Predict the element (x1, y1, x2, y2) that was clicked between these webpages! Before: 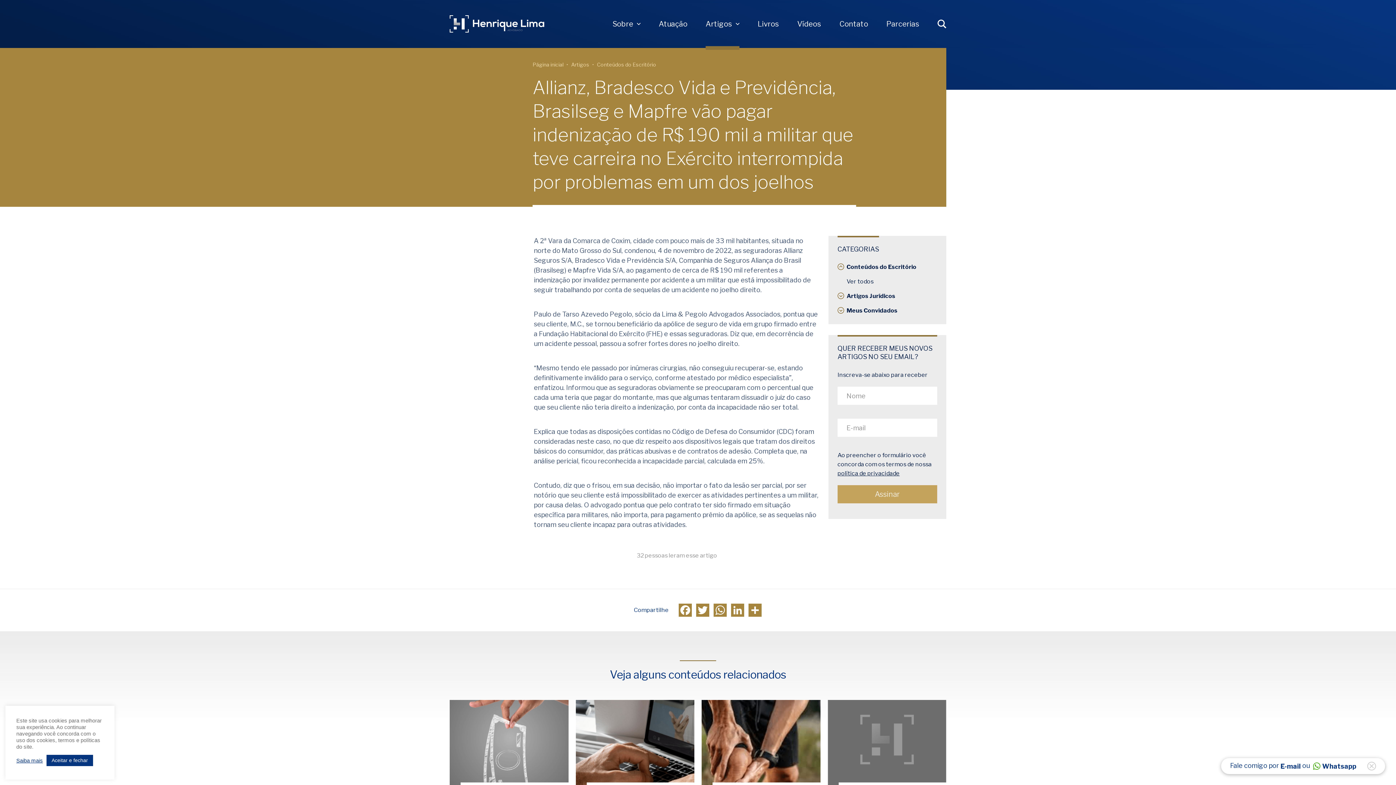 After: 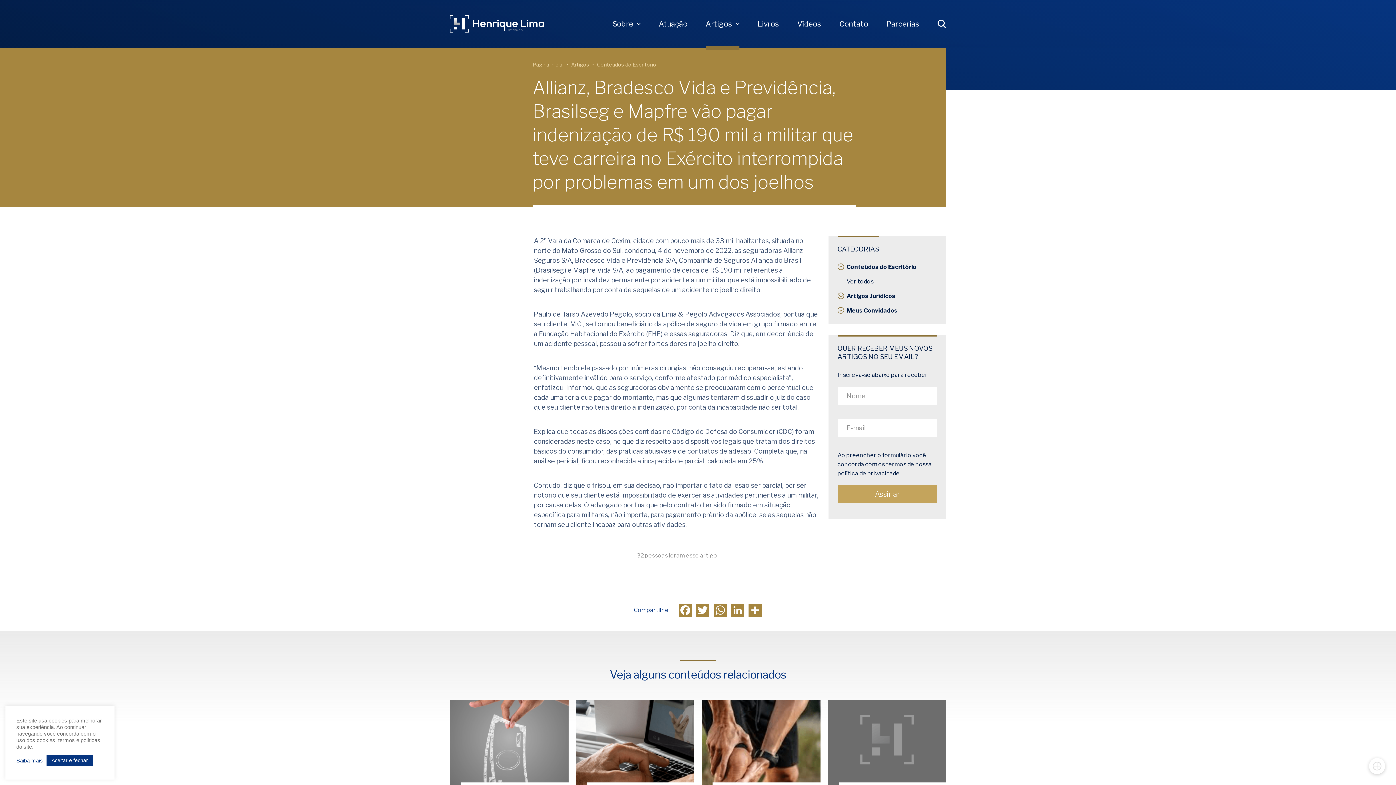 Action: bbox: (1364, 758, 1385, 774)